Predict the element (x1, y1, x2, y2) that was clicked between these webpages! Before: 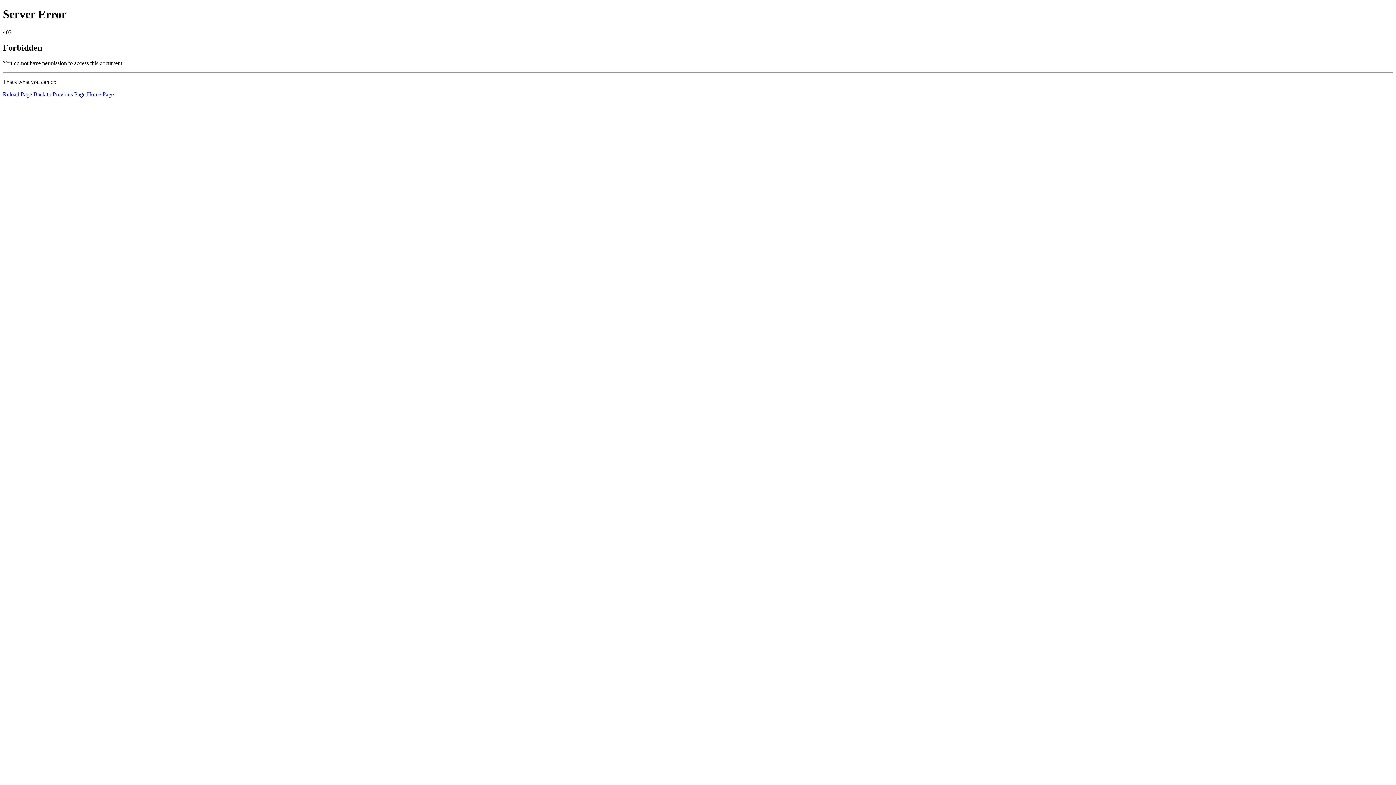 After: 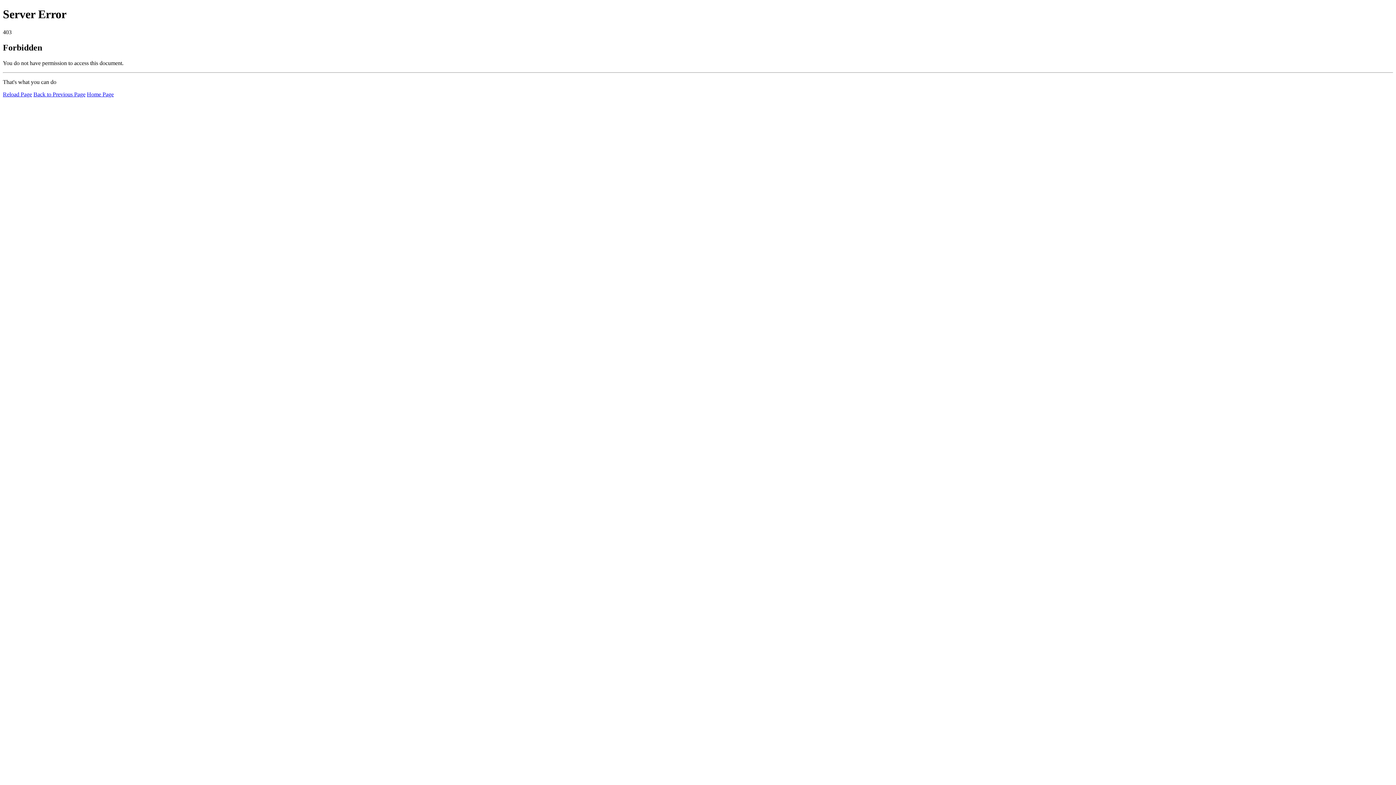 Action: label: Home Page bbox: (86, 91, 113, 97)